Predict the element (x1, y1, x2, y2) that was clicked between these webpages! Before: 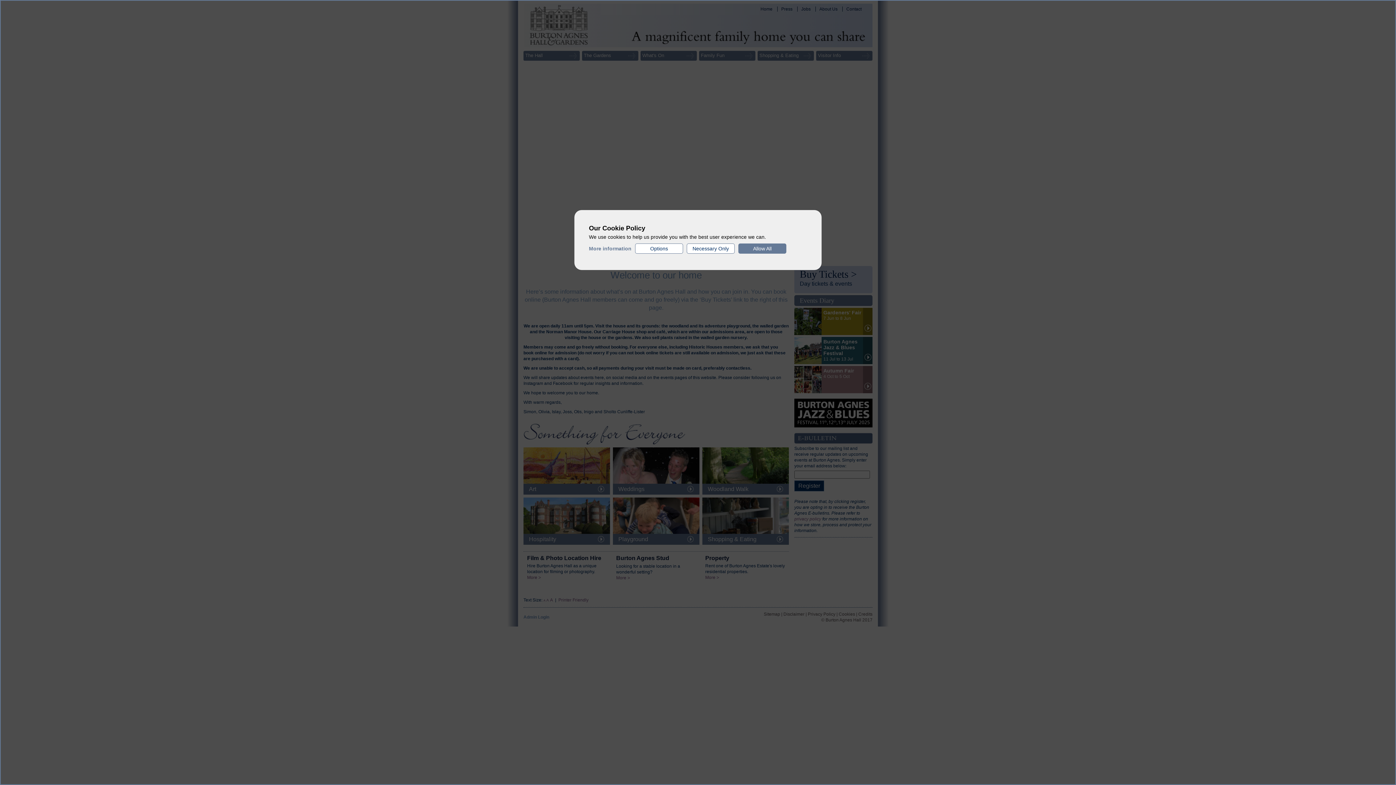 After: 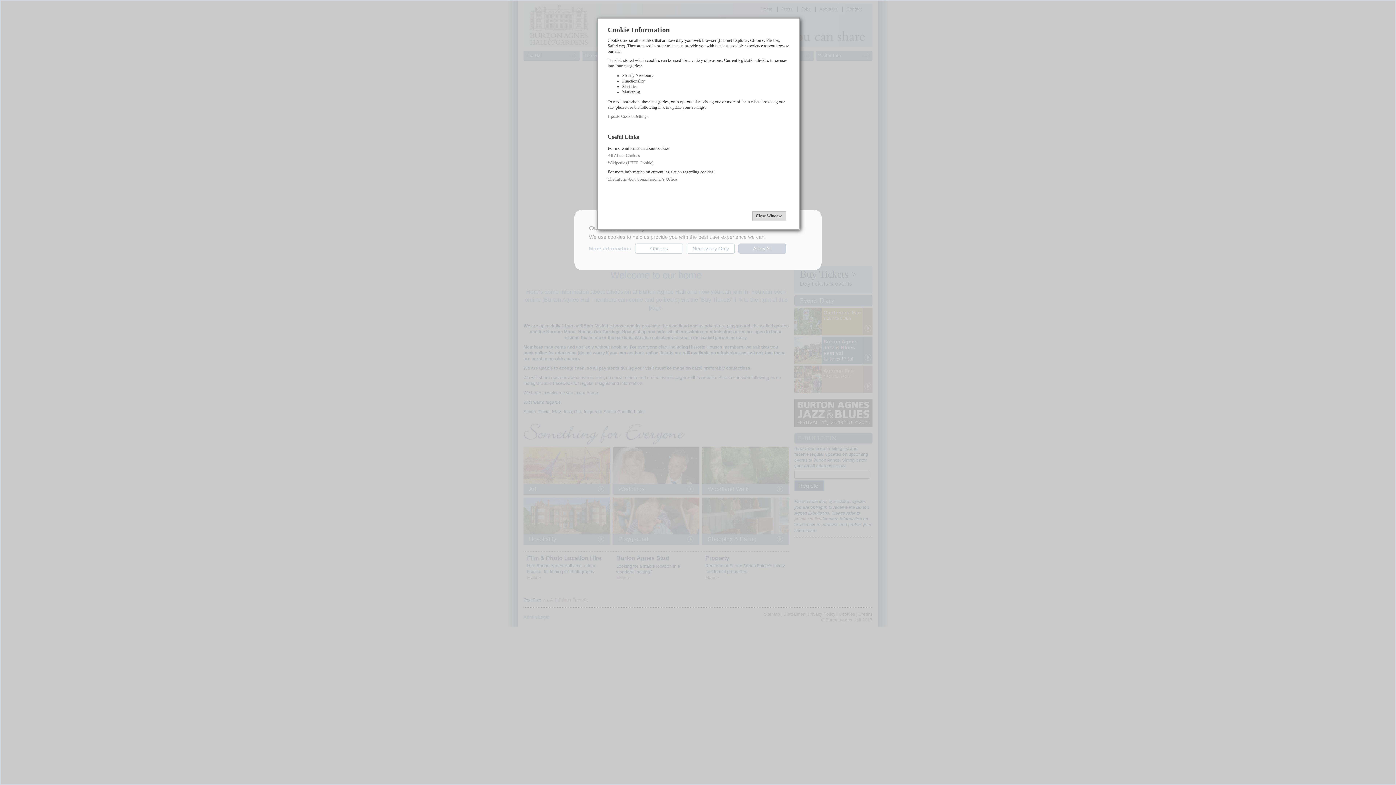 Action: bbox: (589, 245, 631, 251) label: More information